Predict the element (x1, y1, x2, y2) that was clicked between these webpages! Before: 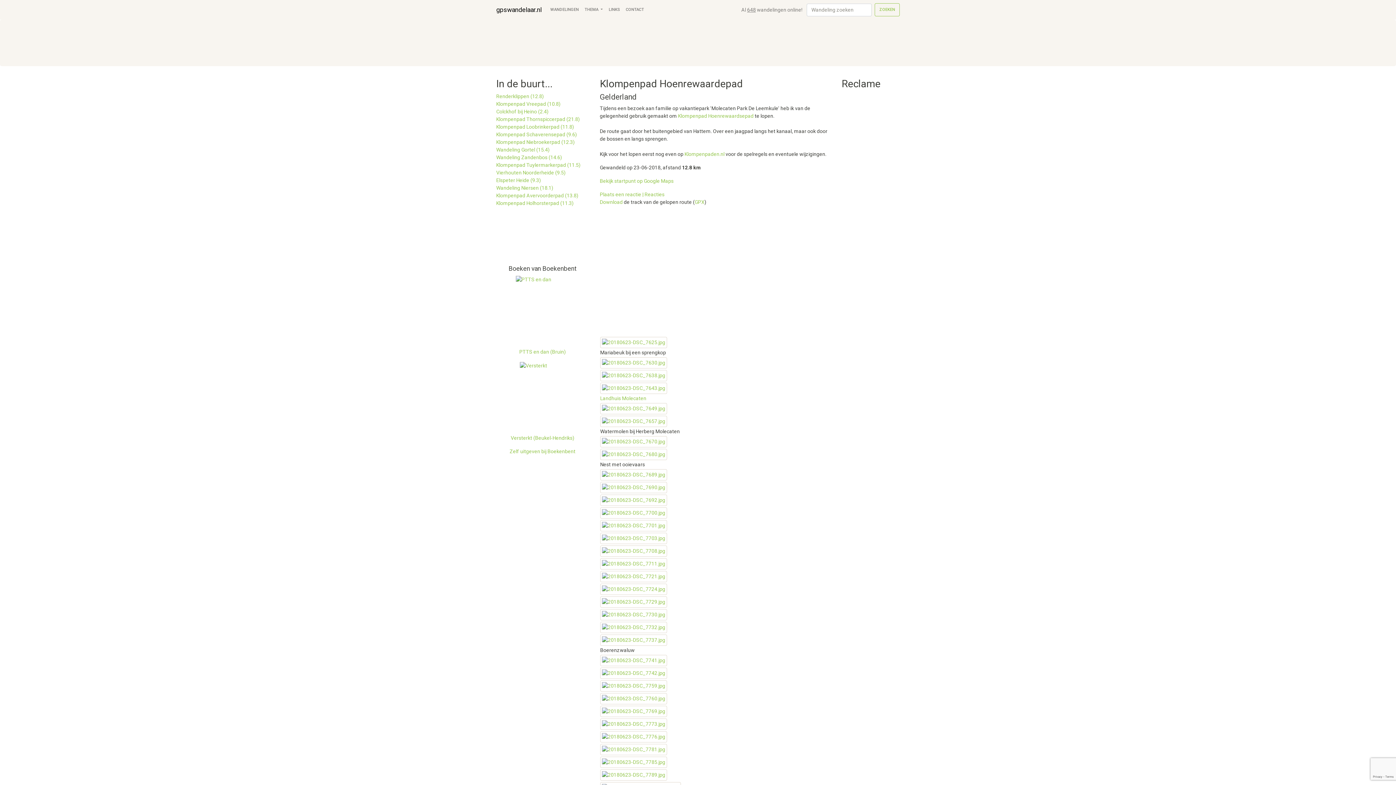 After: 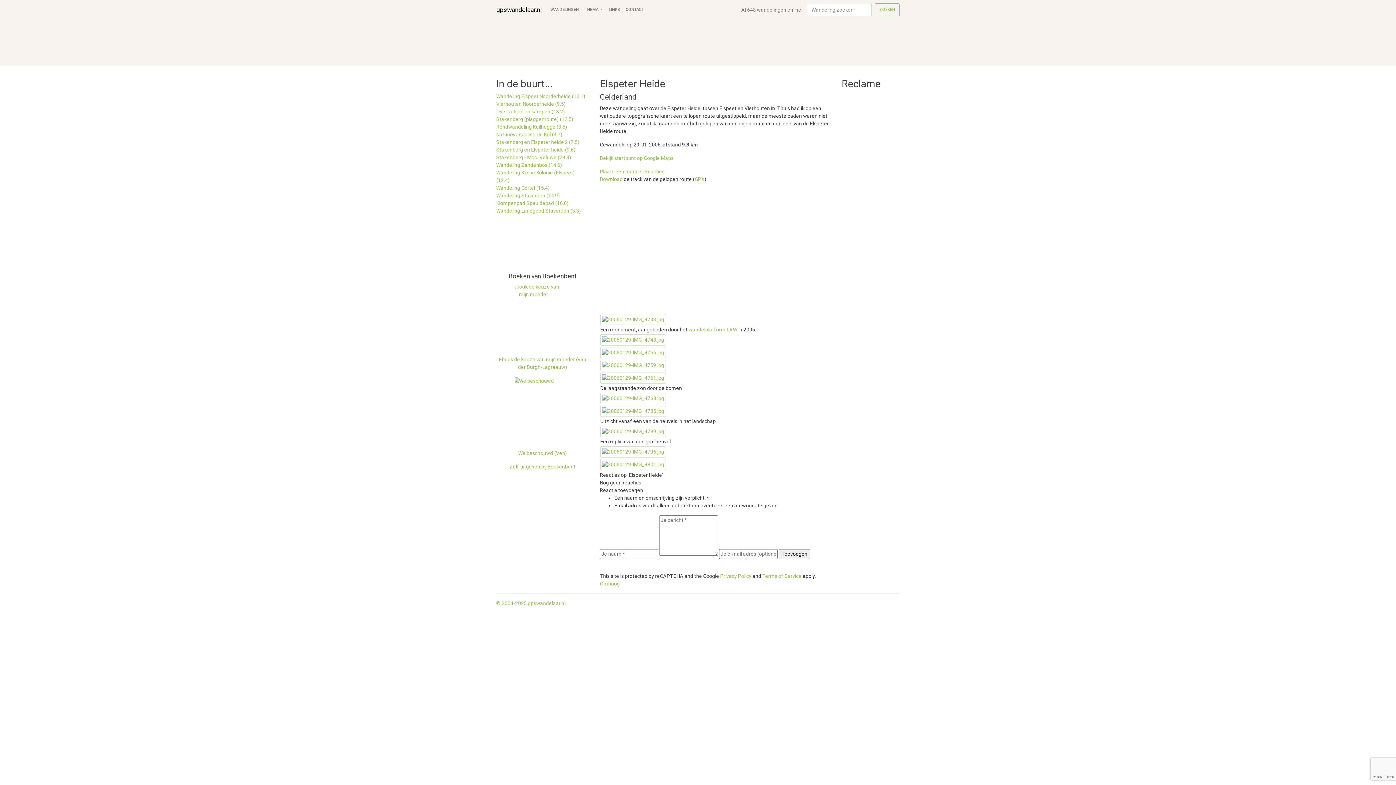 Action: bbox: (496, 177, 541, 183) label: Elspeter Heide (9.3)